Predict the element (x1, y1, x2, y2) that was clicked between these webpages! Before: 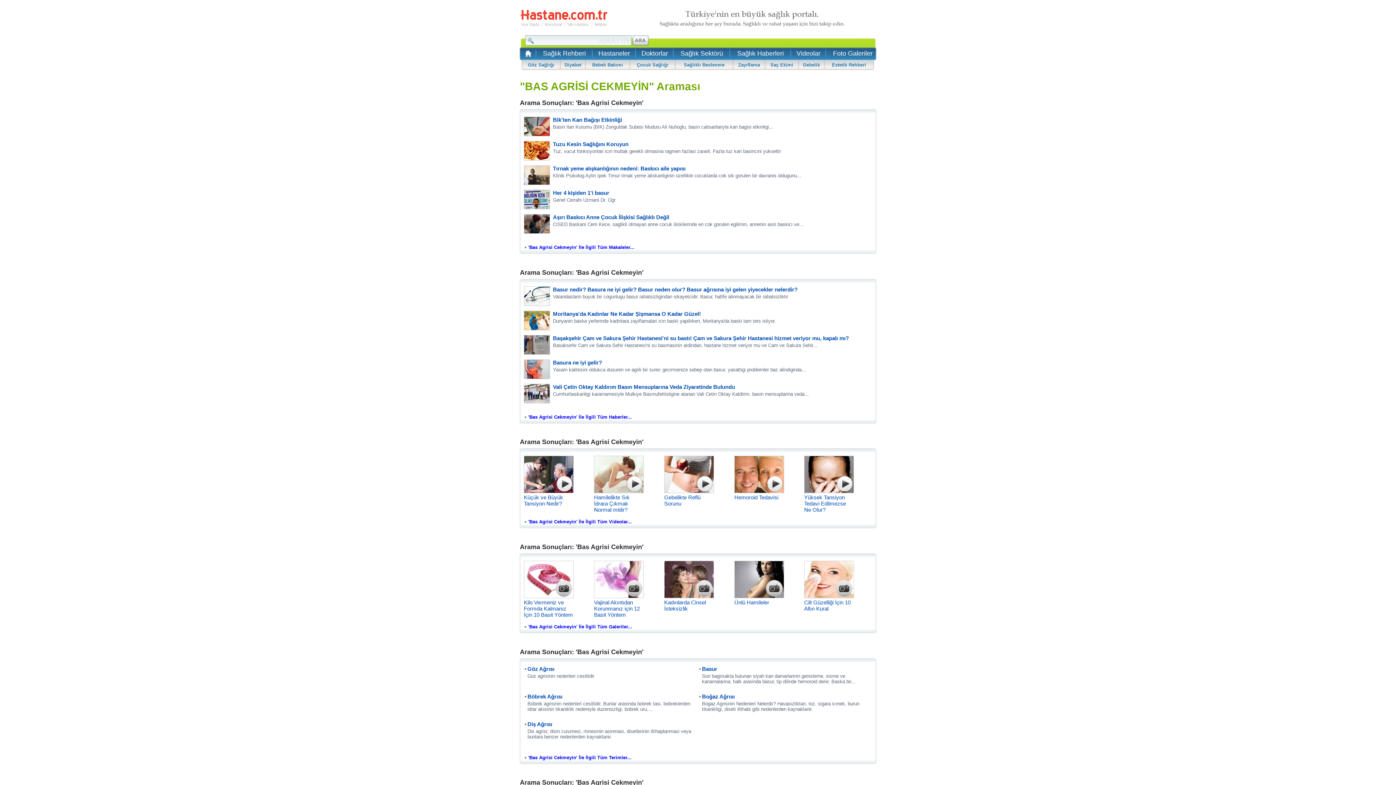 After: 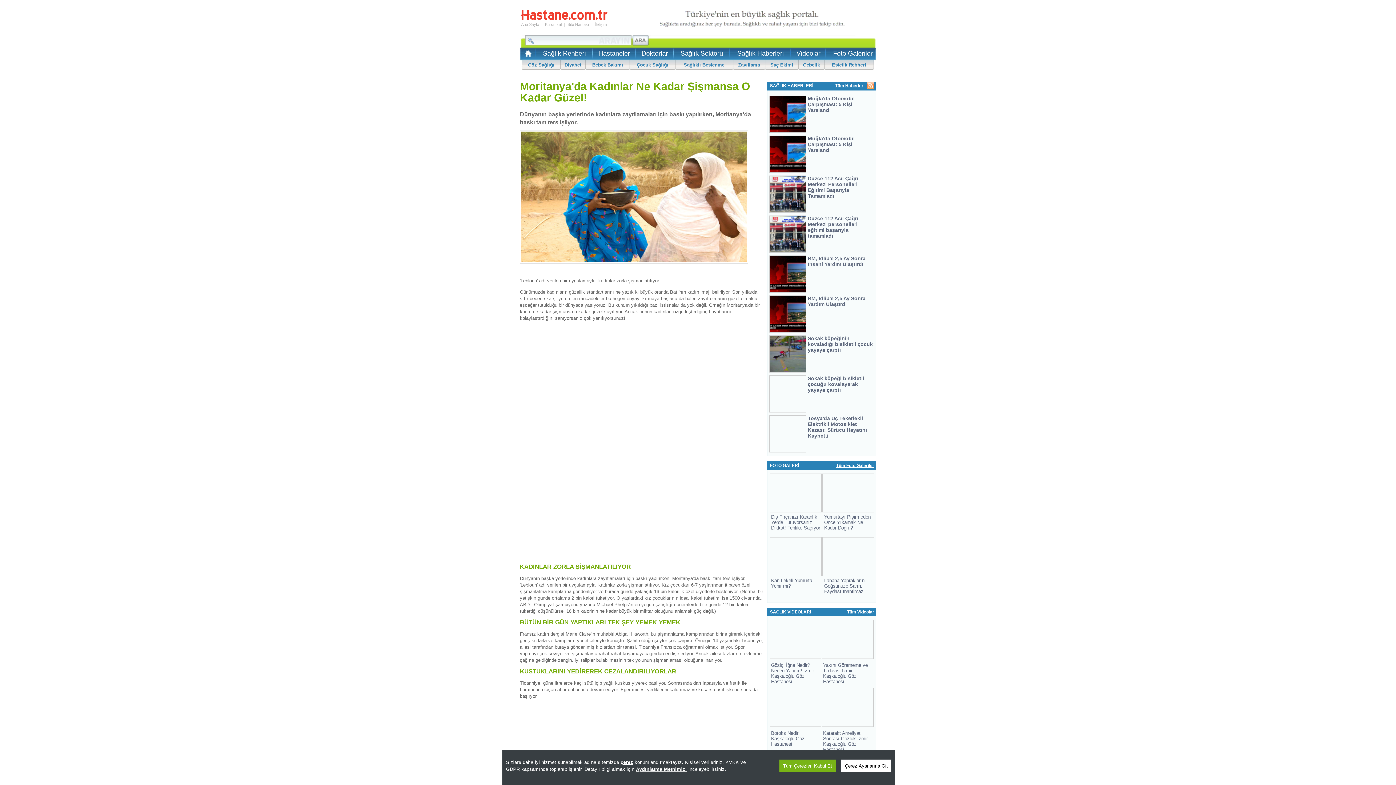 Action: bbox: (524, 325, 550, 331)